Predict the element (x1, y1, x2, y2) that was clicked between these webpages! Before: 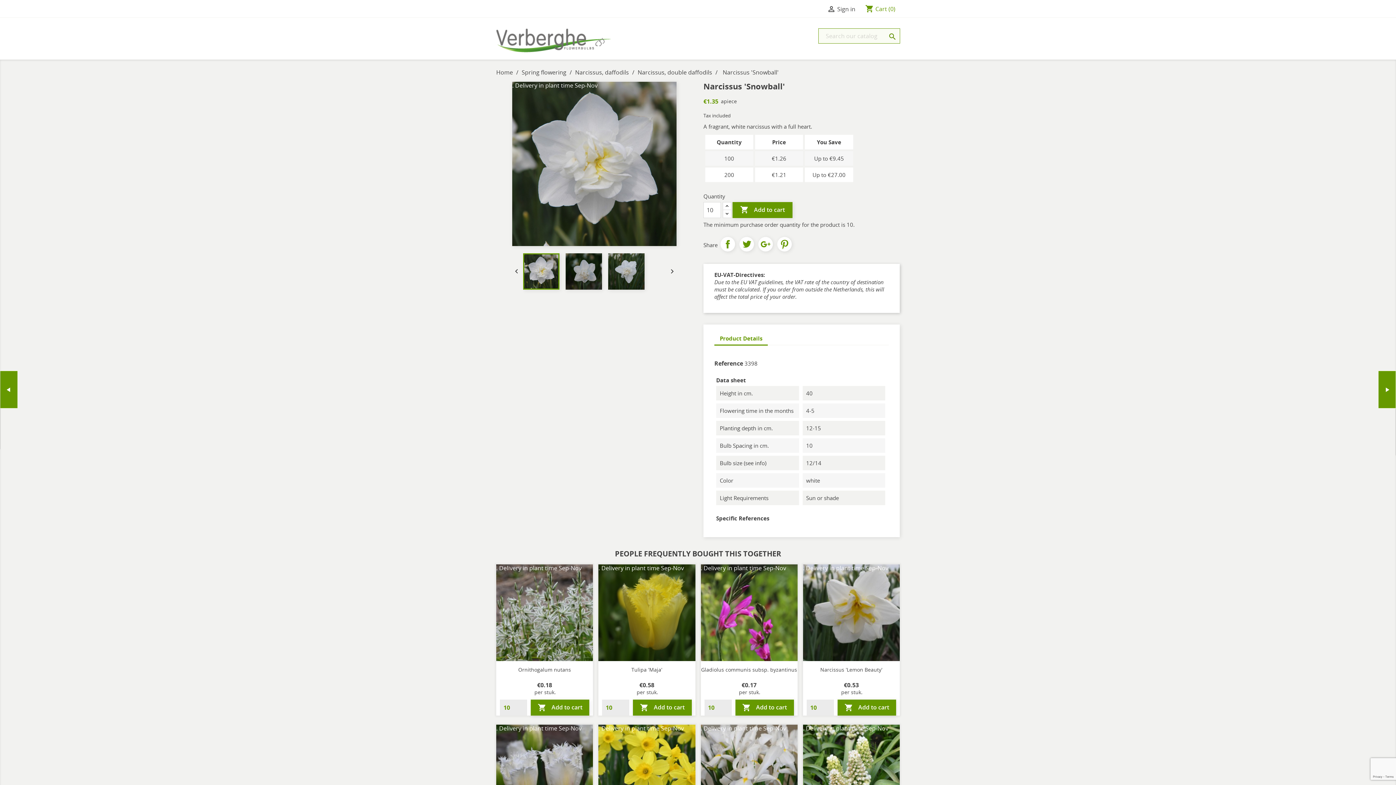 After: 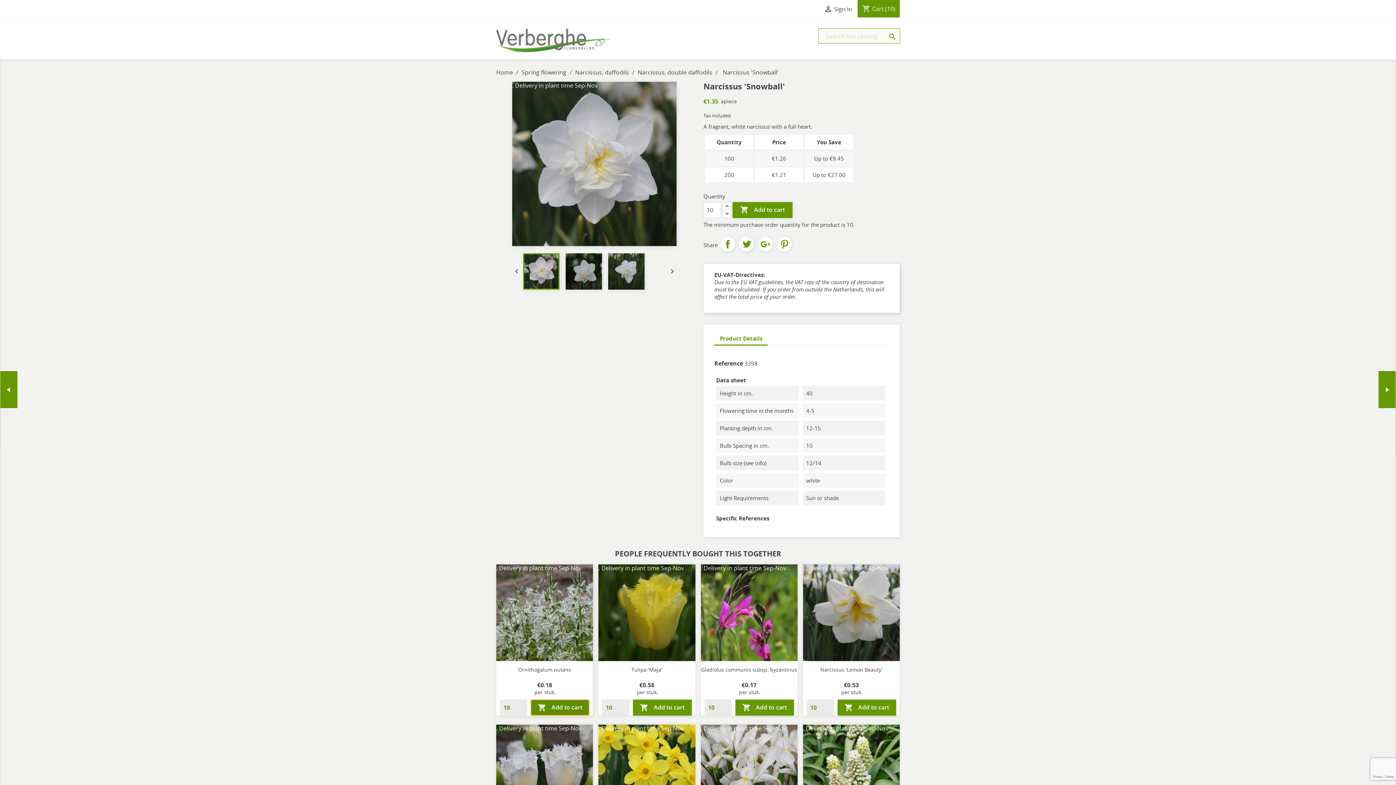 Action: bbox: (530, 700, 589, 716) label:  Add to cart